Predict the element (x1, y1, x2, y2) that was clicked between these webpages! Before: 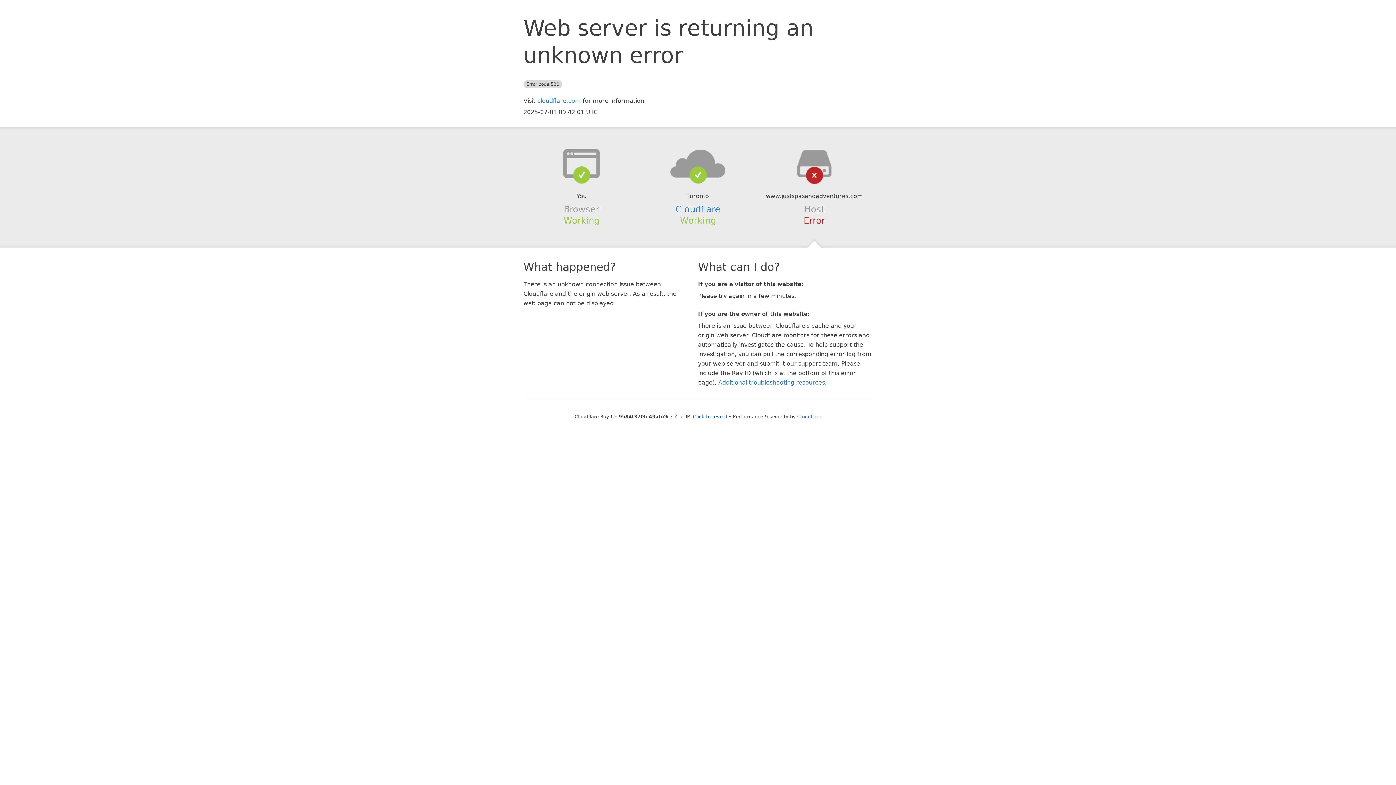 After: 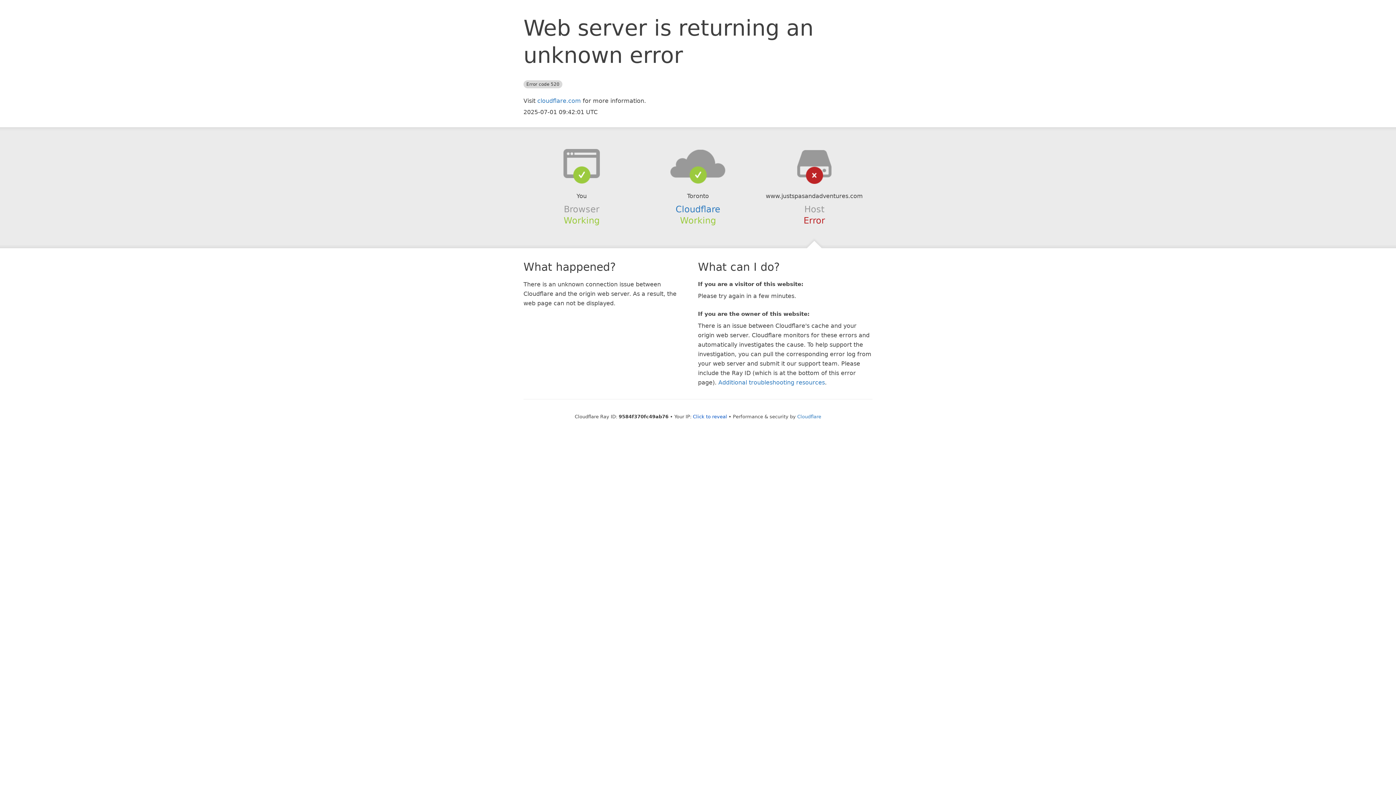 Action: bbox: (639, 148, 756, 178)